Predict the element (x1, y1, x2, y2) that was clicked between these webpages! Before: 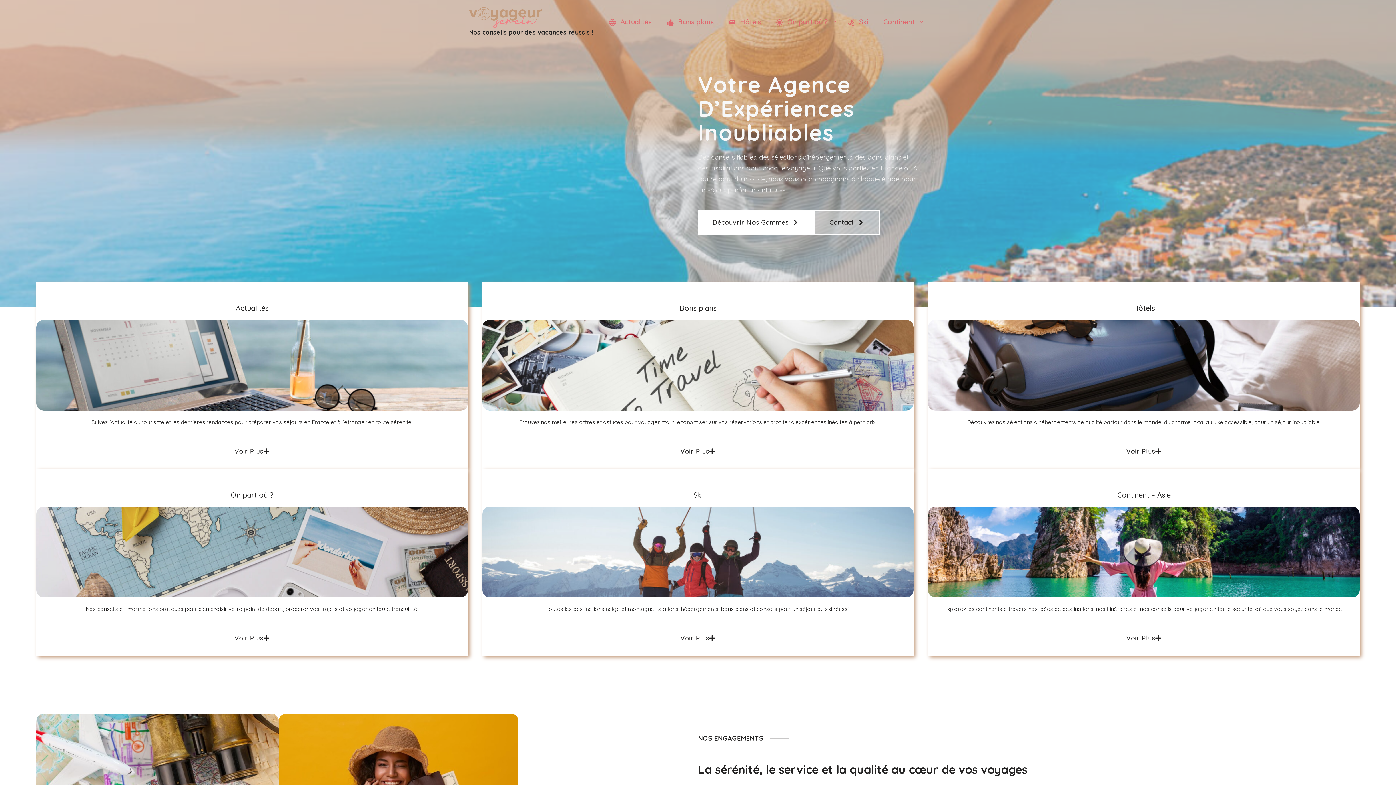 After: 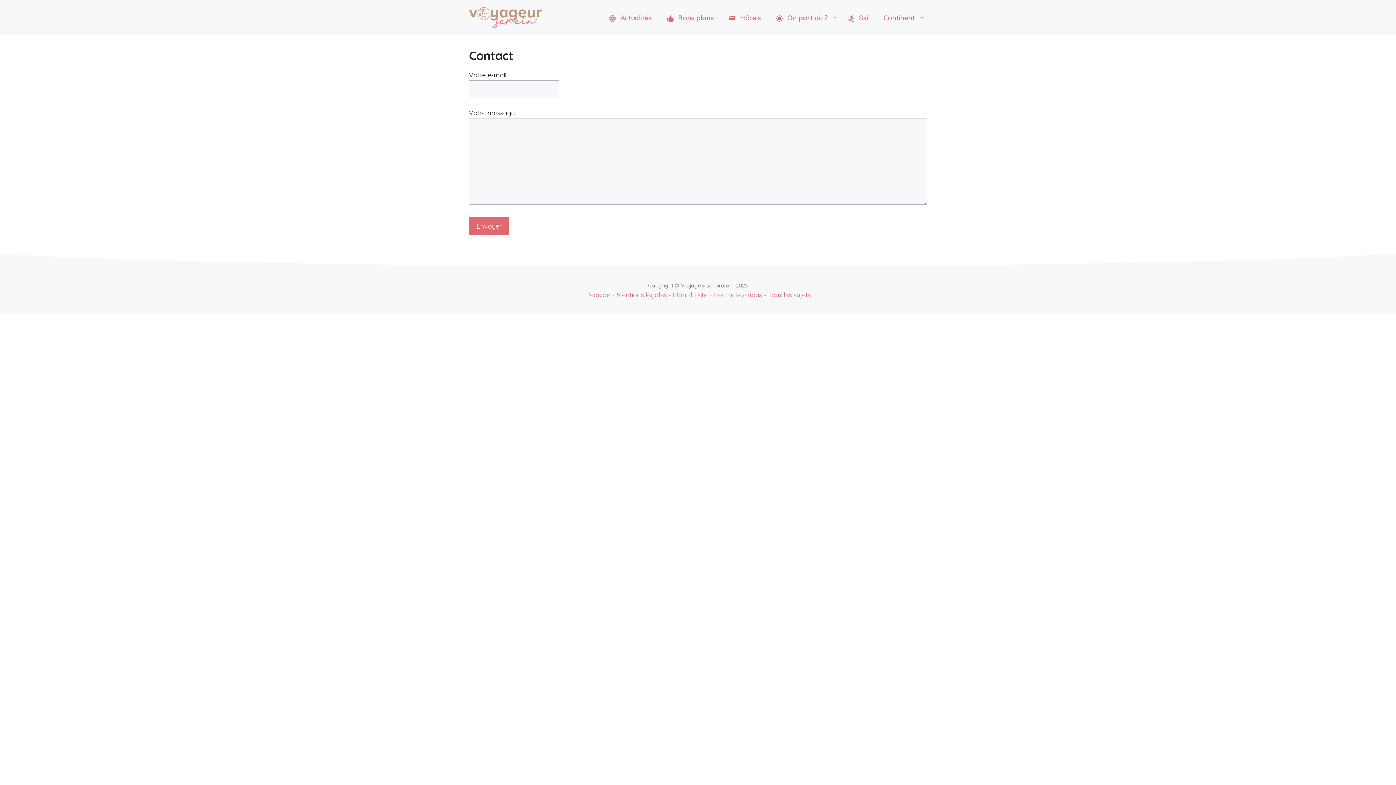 Action: bbox: (814, 210, 880, 234) label: Contact